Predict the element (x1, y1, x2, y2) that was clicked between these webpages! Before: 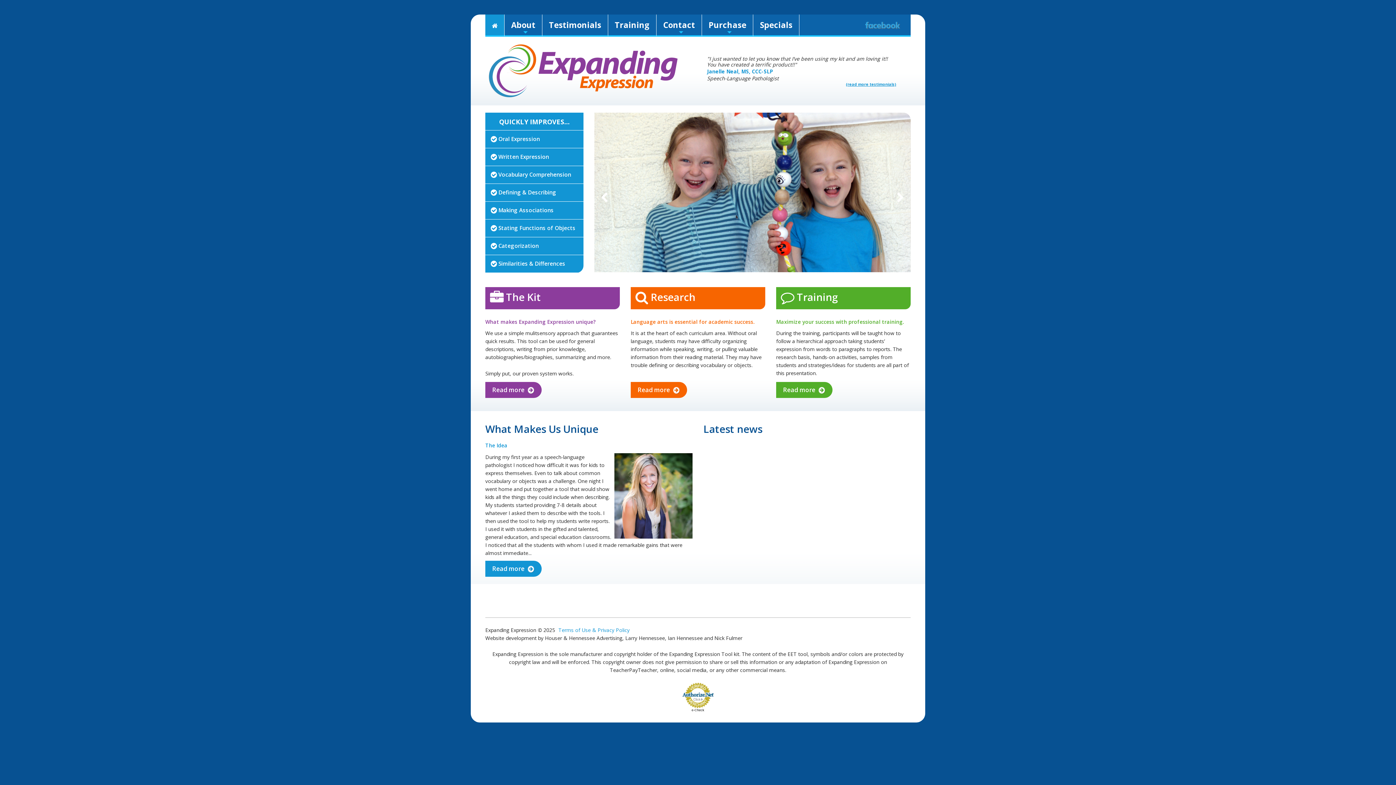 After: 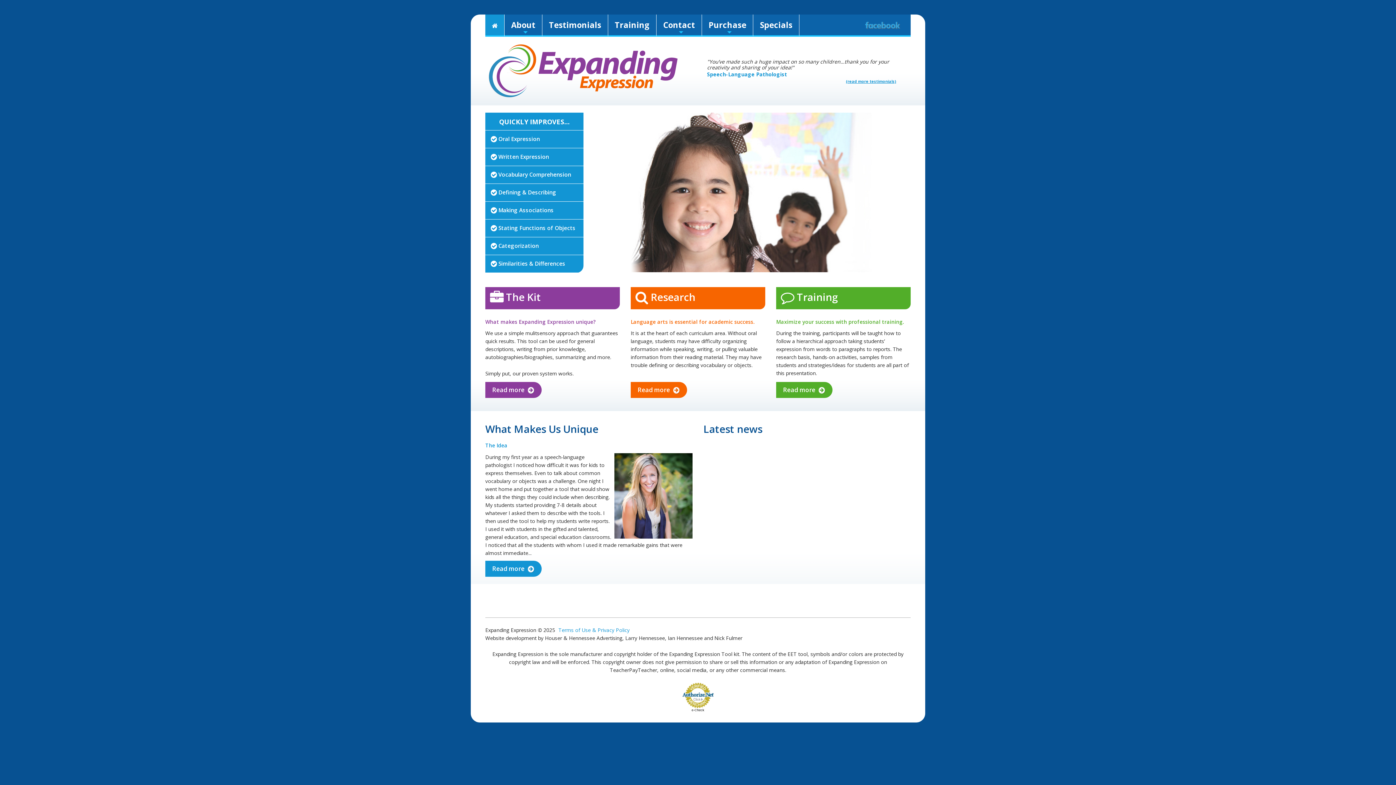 Action: label: Read more bbox: (485, 382, 541, 398)